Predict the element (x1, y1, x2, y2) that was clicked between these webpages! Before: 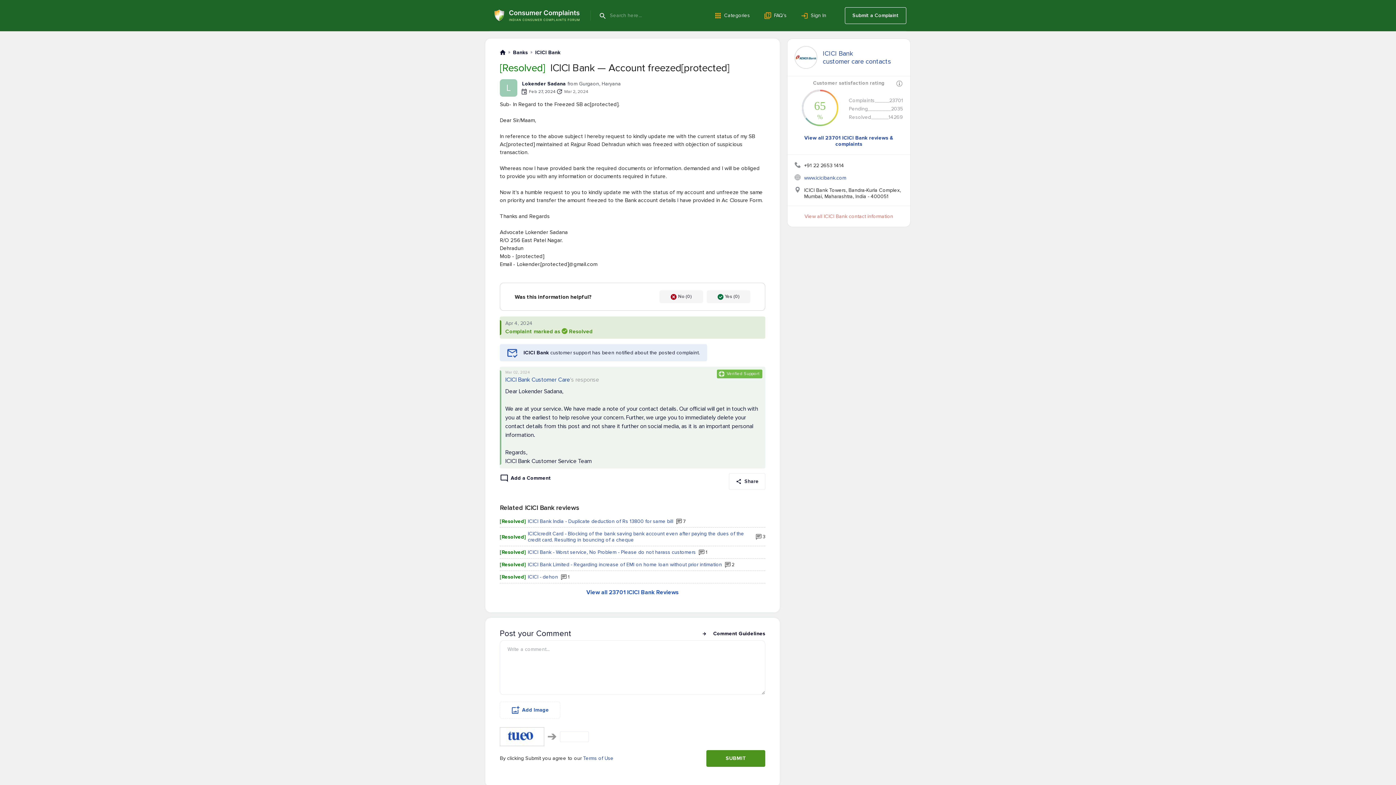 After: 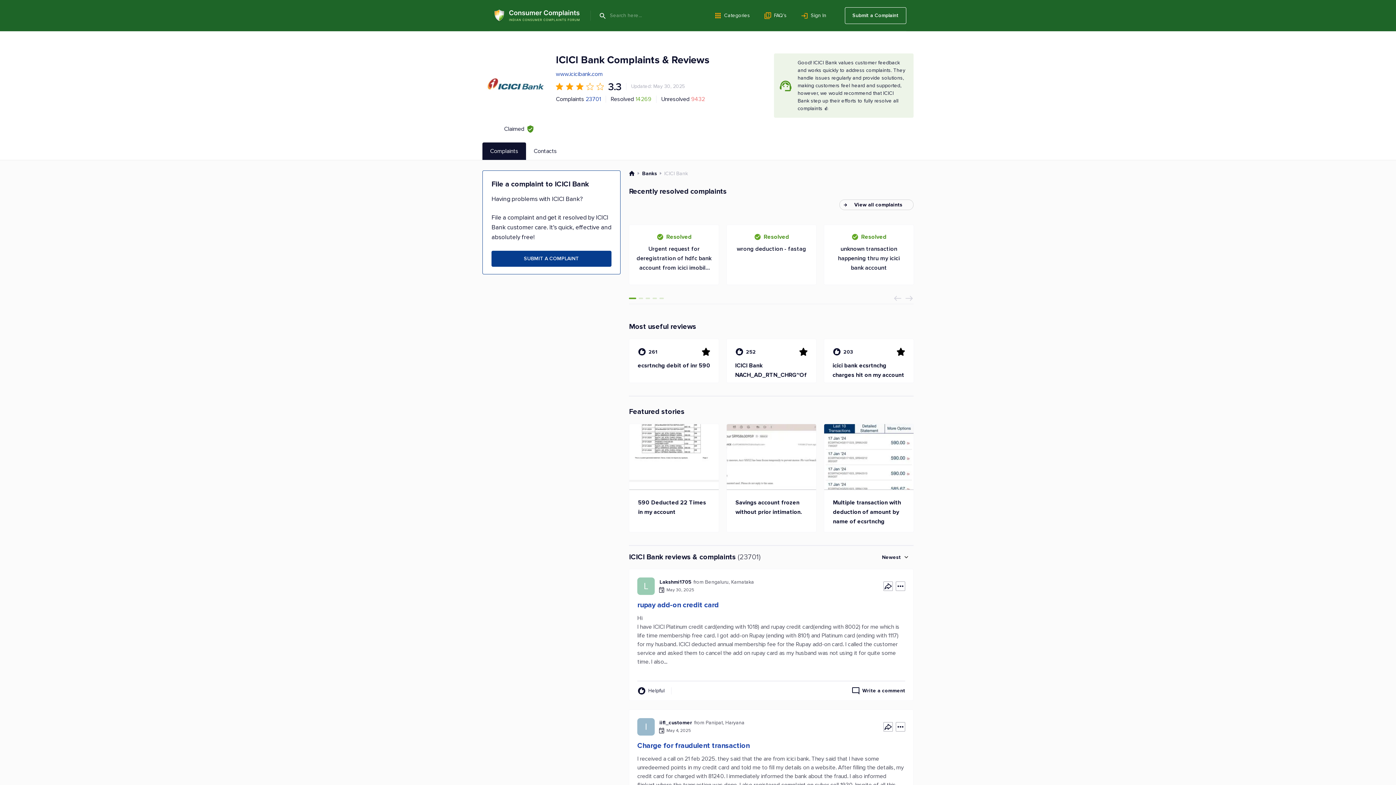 Action: label: ICICI Bank bbox: (535, 49, 560, 55)